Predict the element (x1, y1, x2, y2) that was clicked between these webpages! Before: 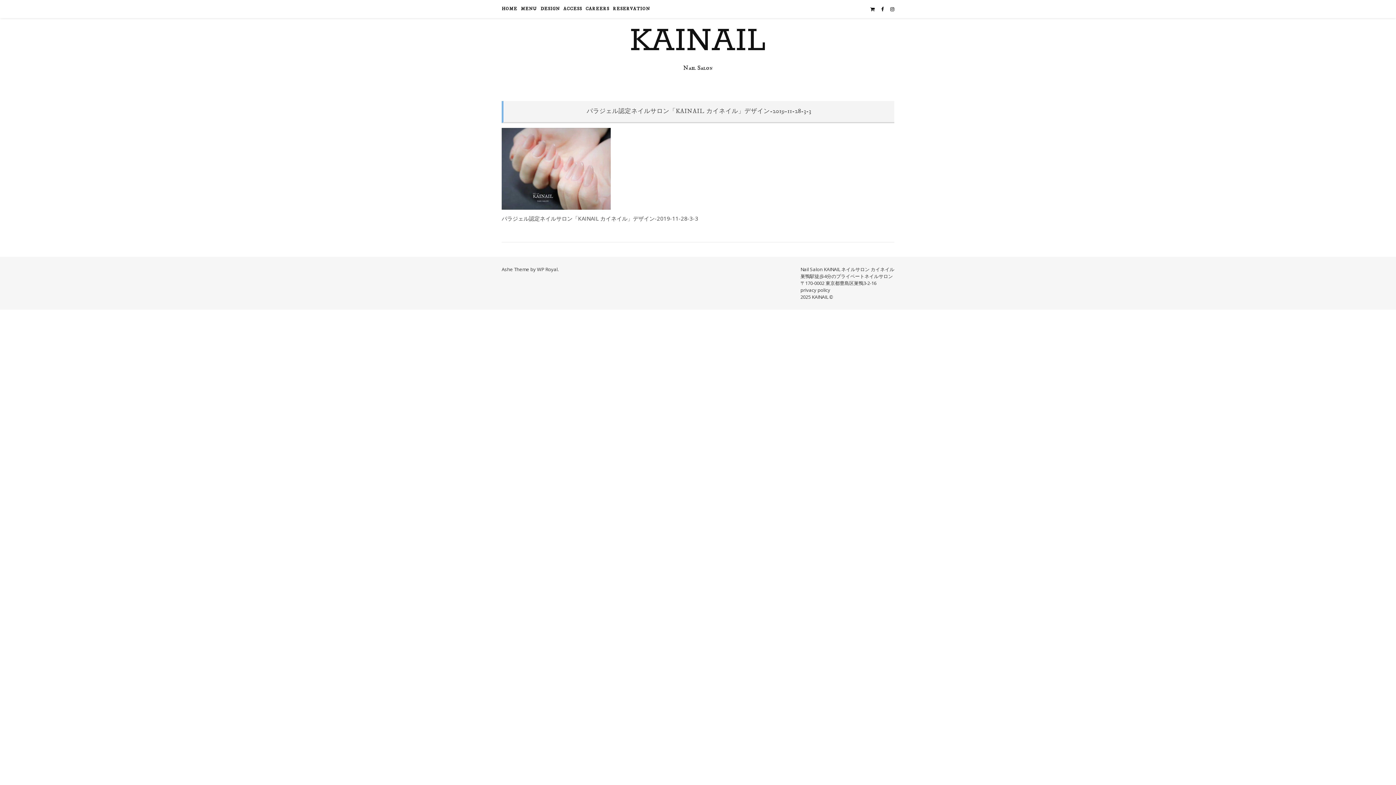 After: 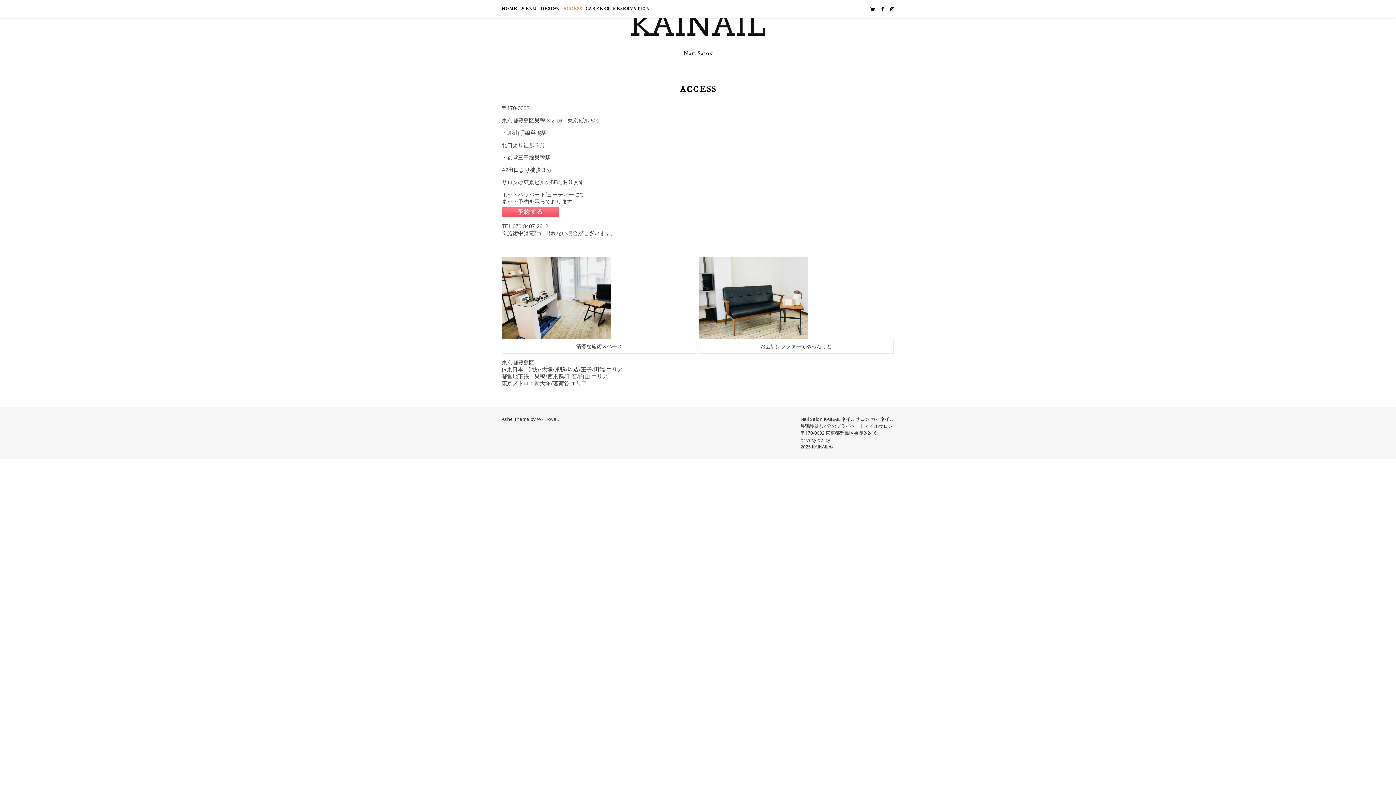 Action: bbox: (561, 0, 584, 18) label: ACCESS